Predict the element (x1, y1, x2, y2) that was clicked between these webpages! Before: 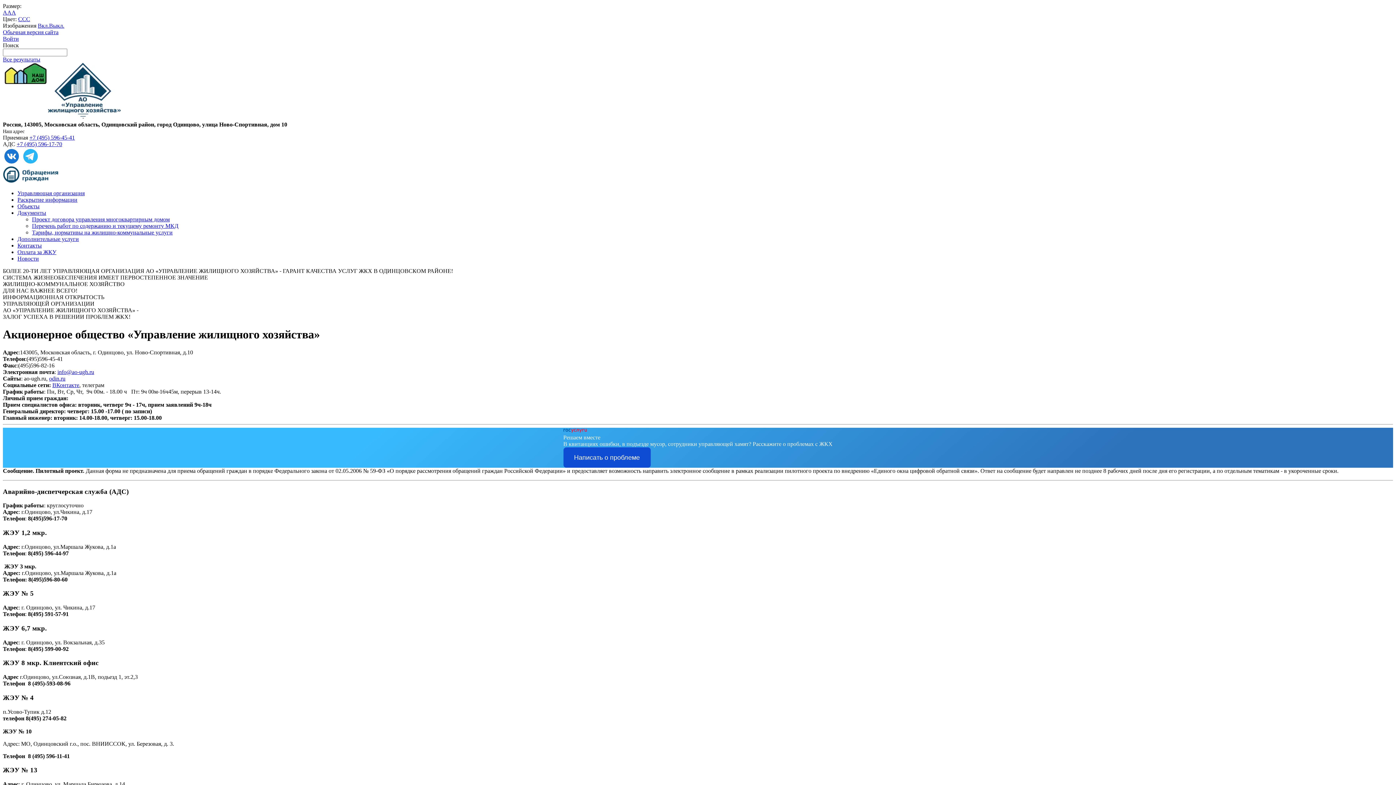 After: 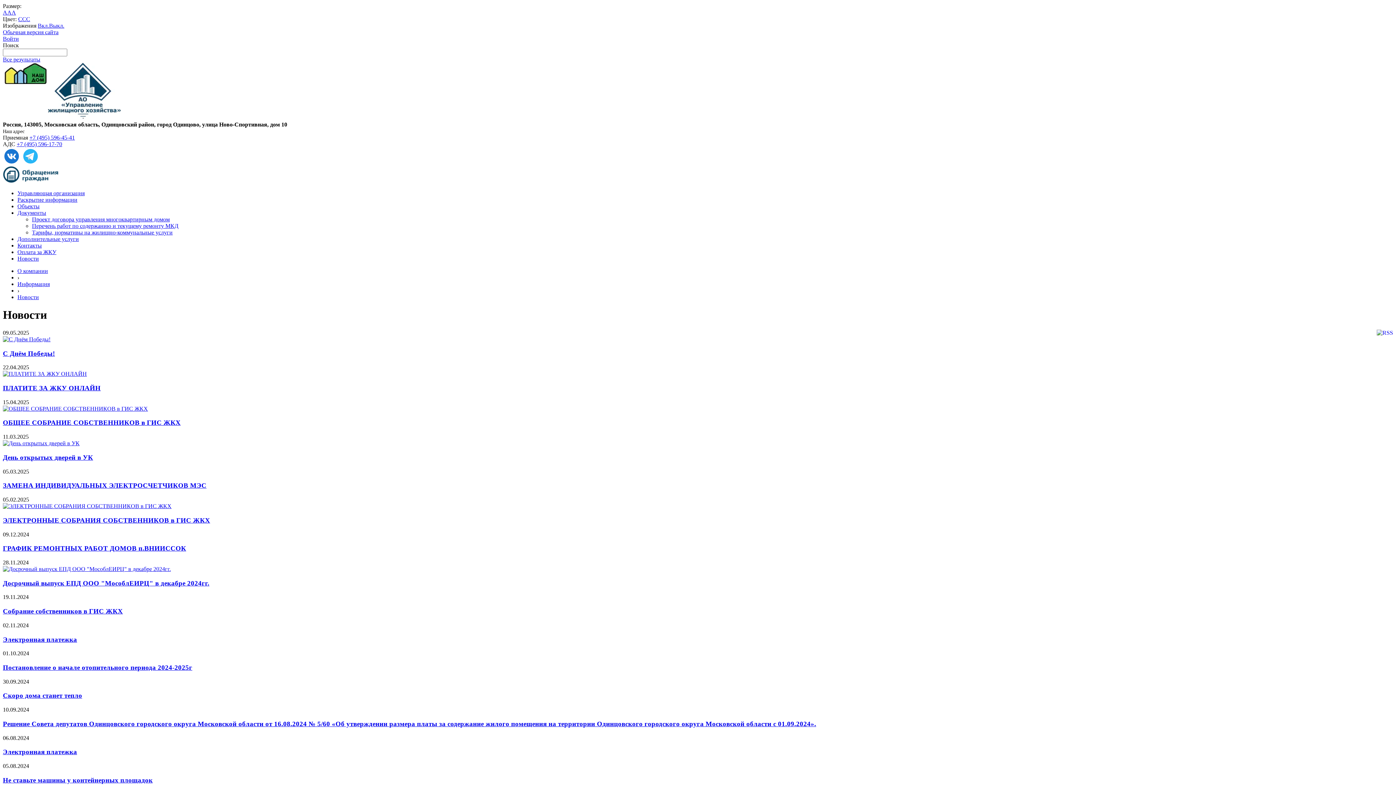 Action: bbox: (17, 255, 38, 261) label: Новости